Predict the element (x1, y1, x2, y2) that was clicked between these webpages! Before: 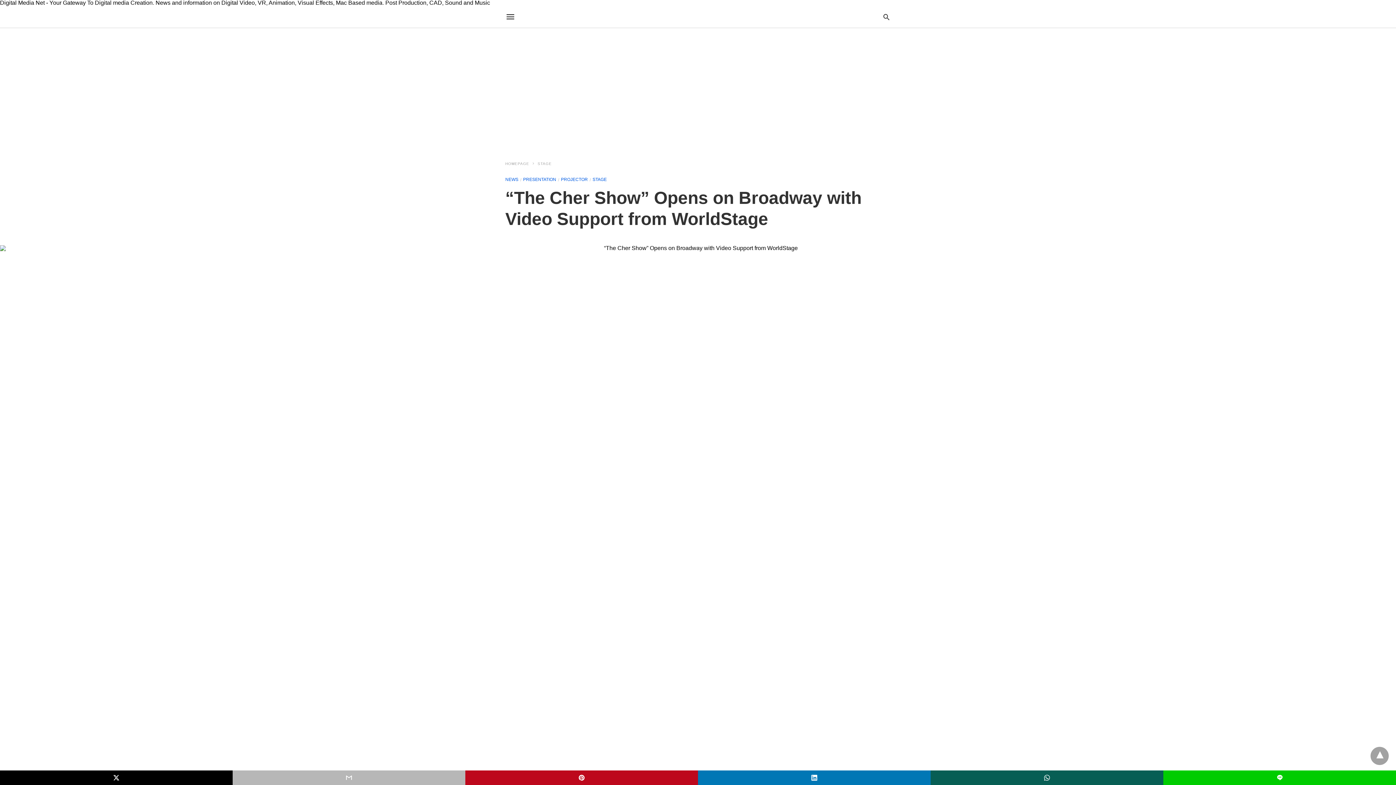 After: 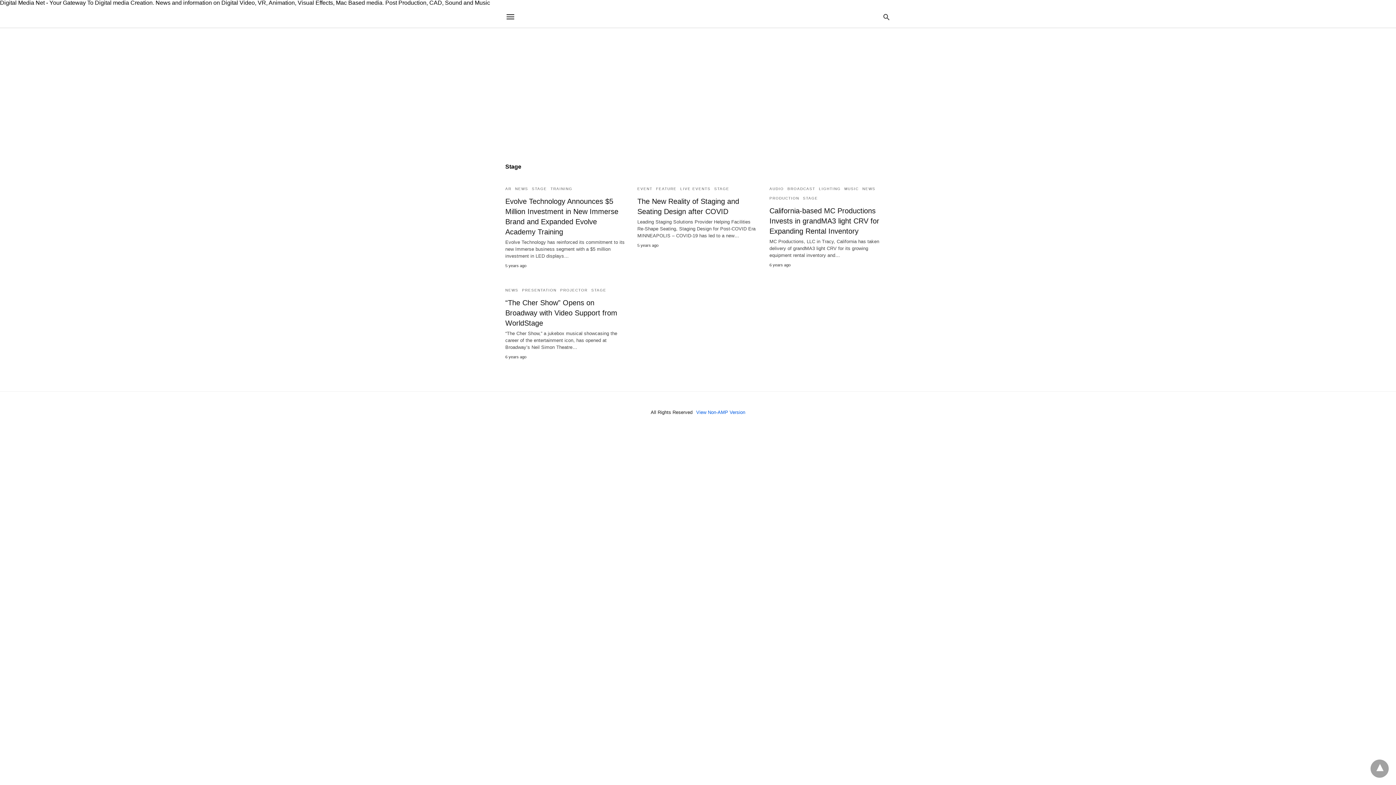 Action: bbox: (592, 177, 606, 182) label: STAGE